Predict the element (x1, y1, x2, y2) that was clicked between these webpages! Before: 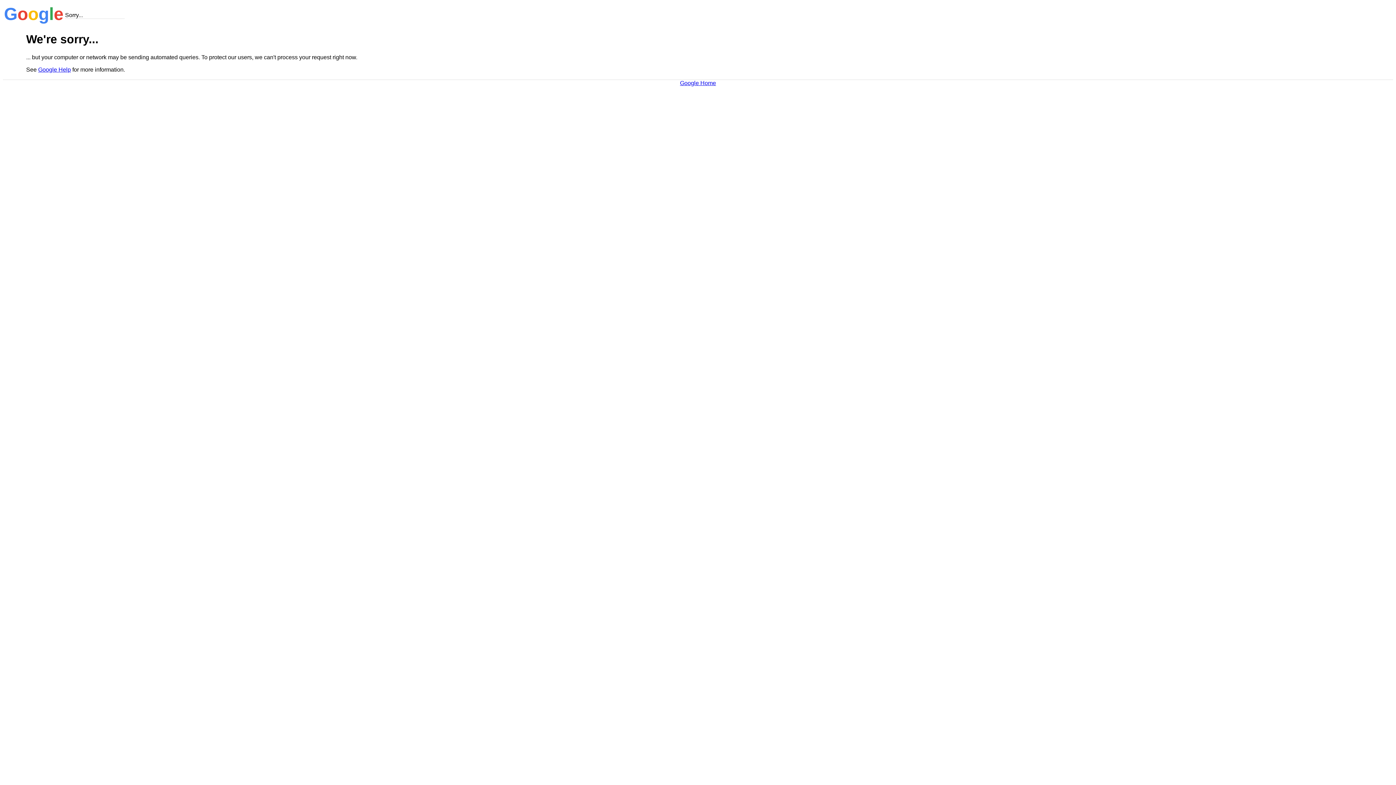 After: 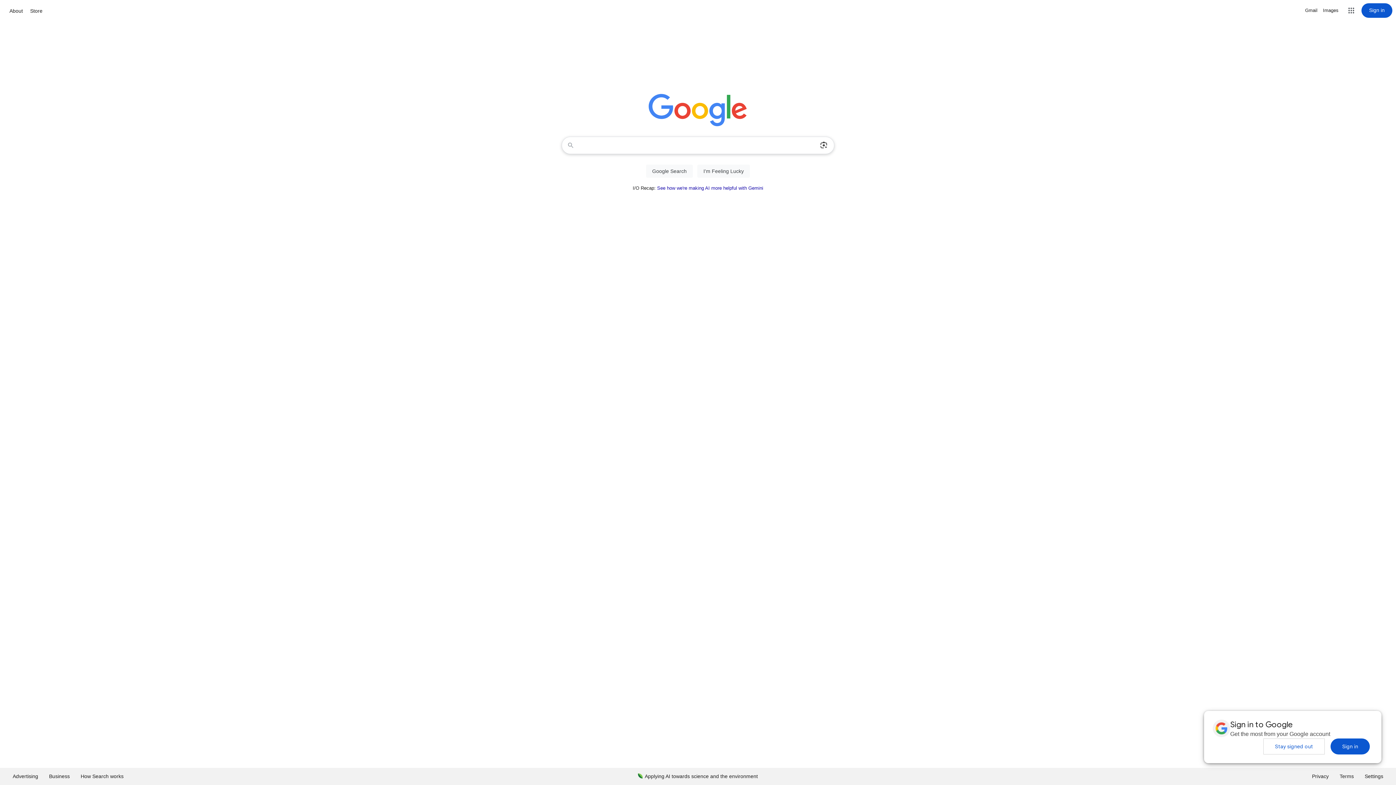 Action: bbox: (680, 79, 716, 86) label: Google Home